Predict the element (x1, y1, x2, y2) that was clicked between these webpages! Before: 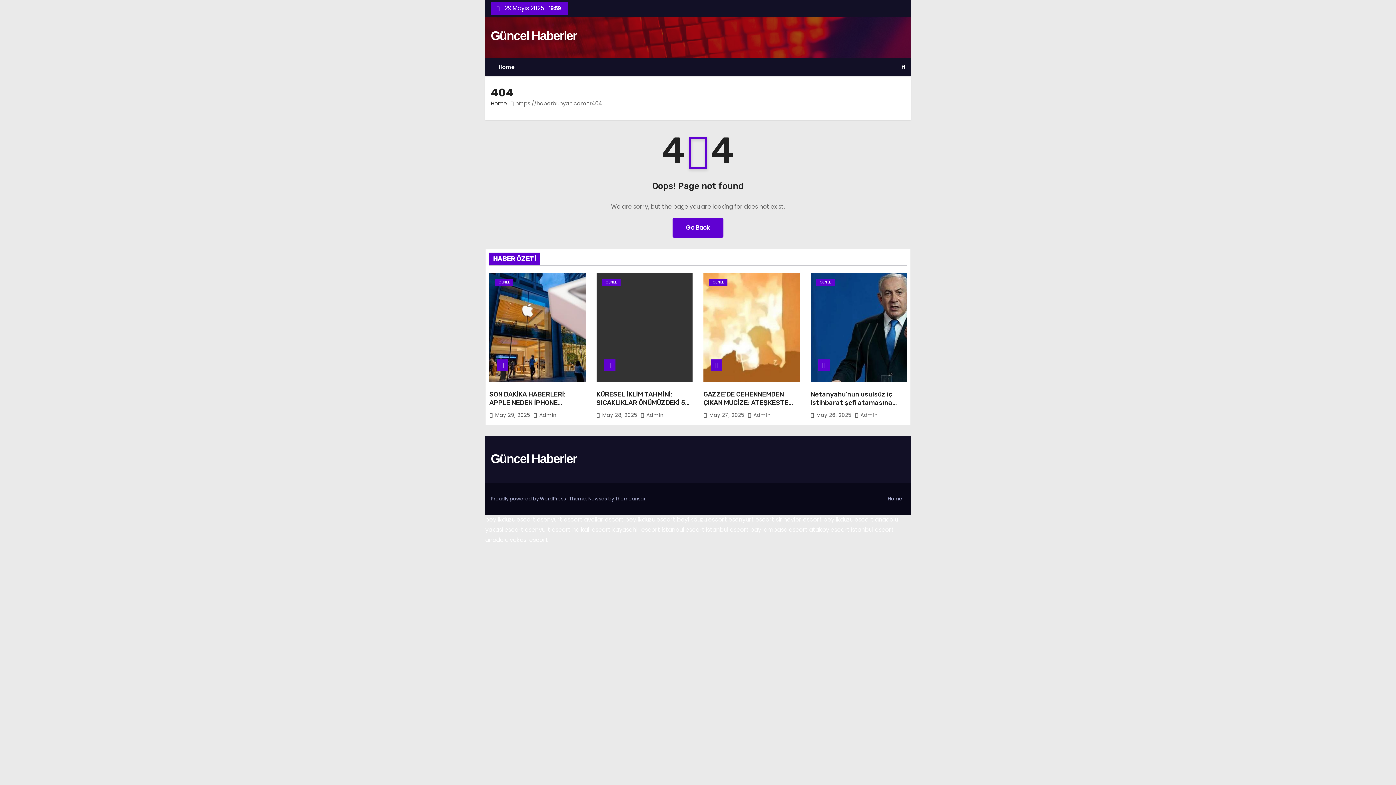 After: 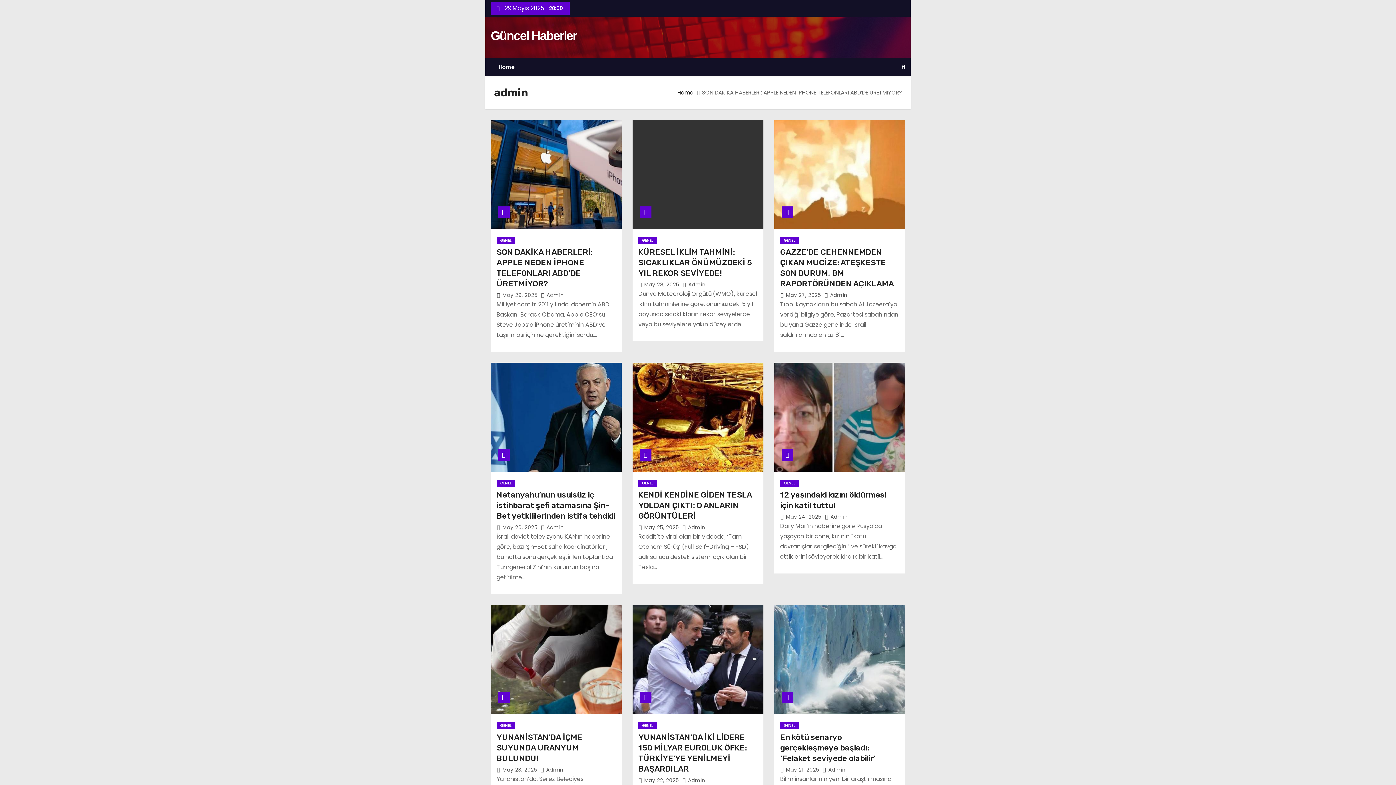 Action: bbox: (747, 411, 770, 418) label:  Admin